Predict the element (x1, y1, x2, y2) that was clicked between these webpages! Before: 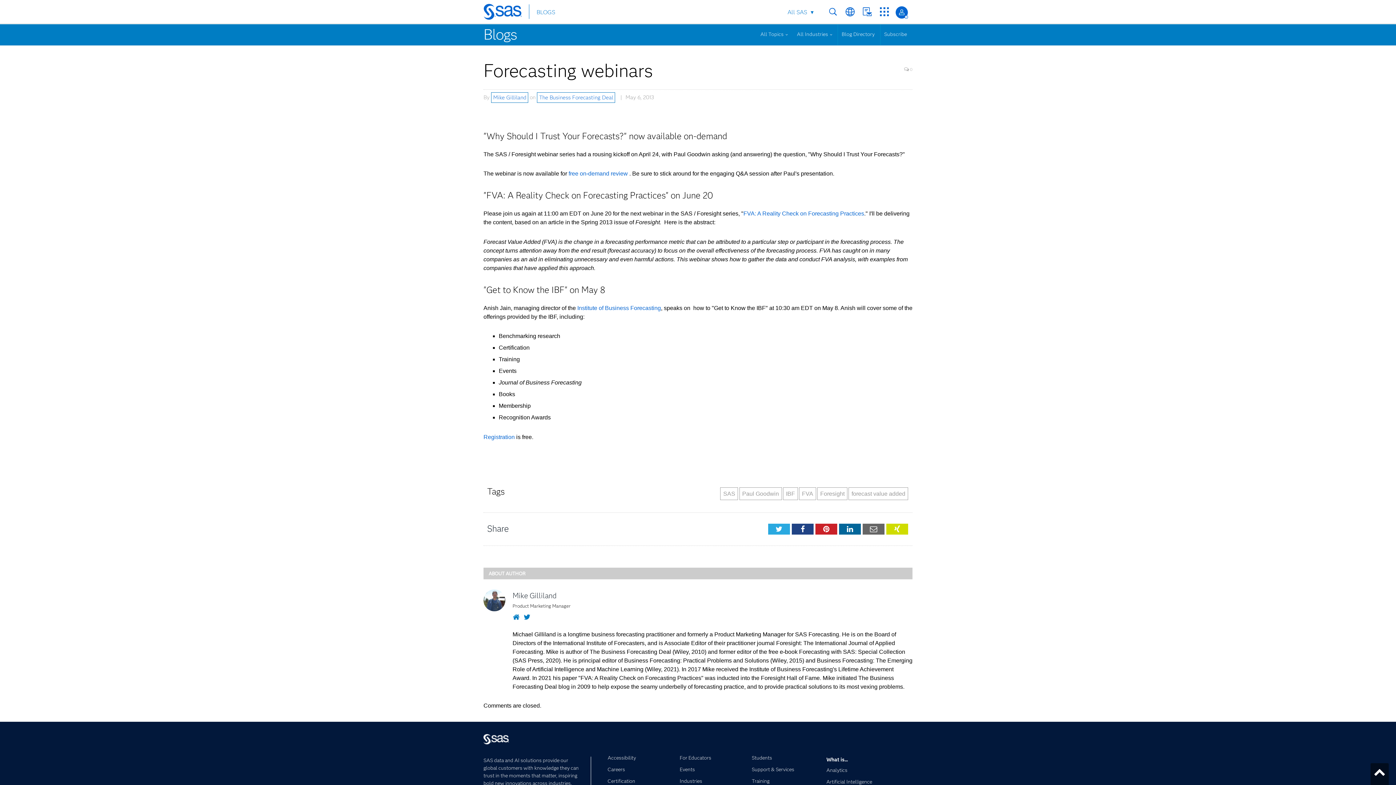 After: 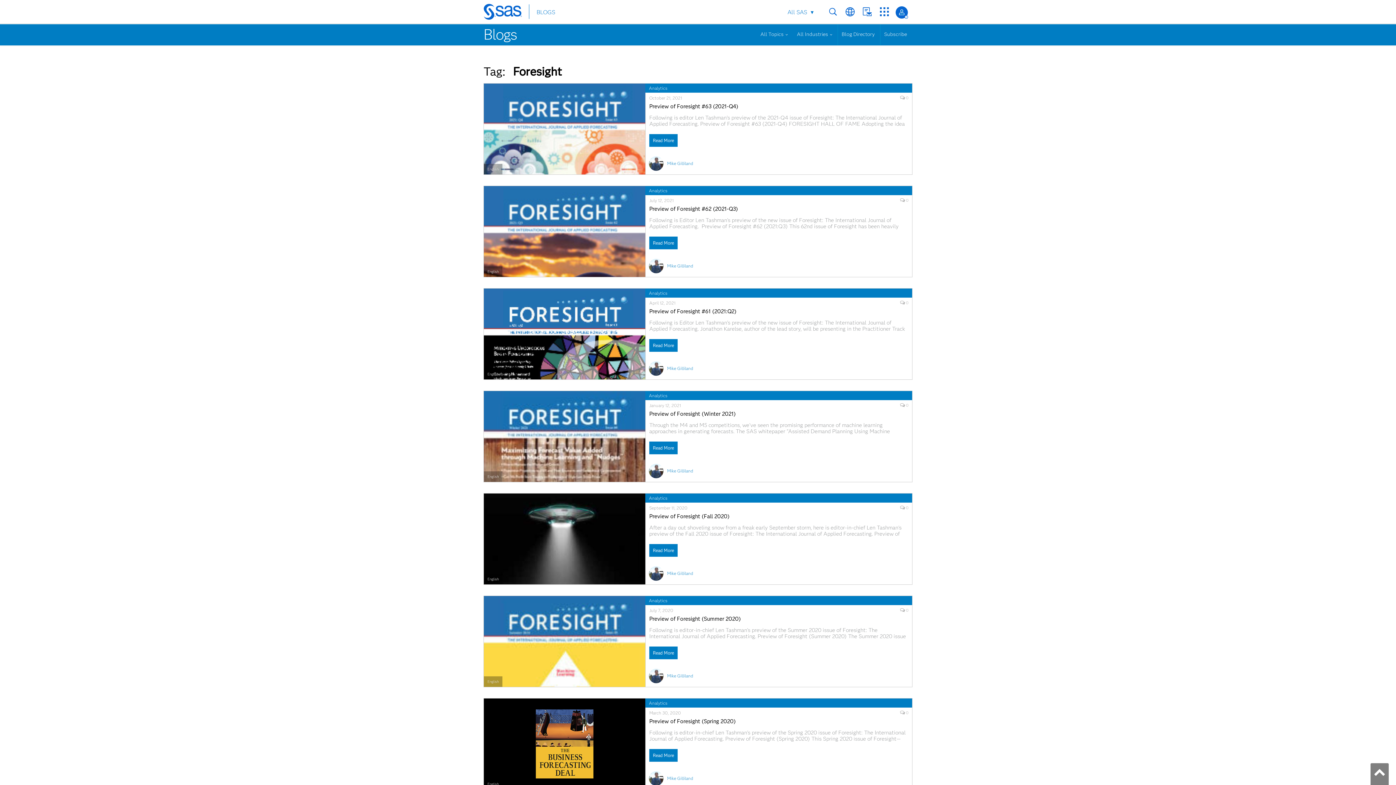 Action: label: Foresight bbox: (817, 487, 847, 500)